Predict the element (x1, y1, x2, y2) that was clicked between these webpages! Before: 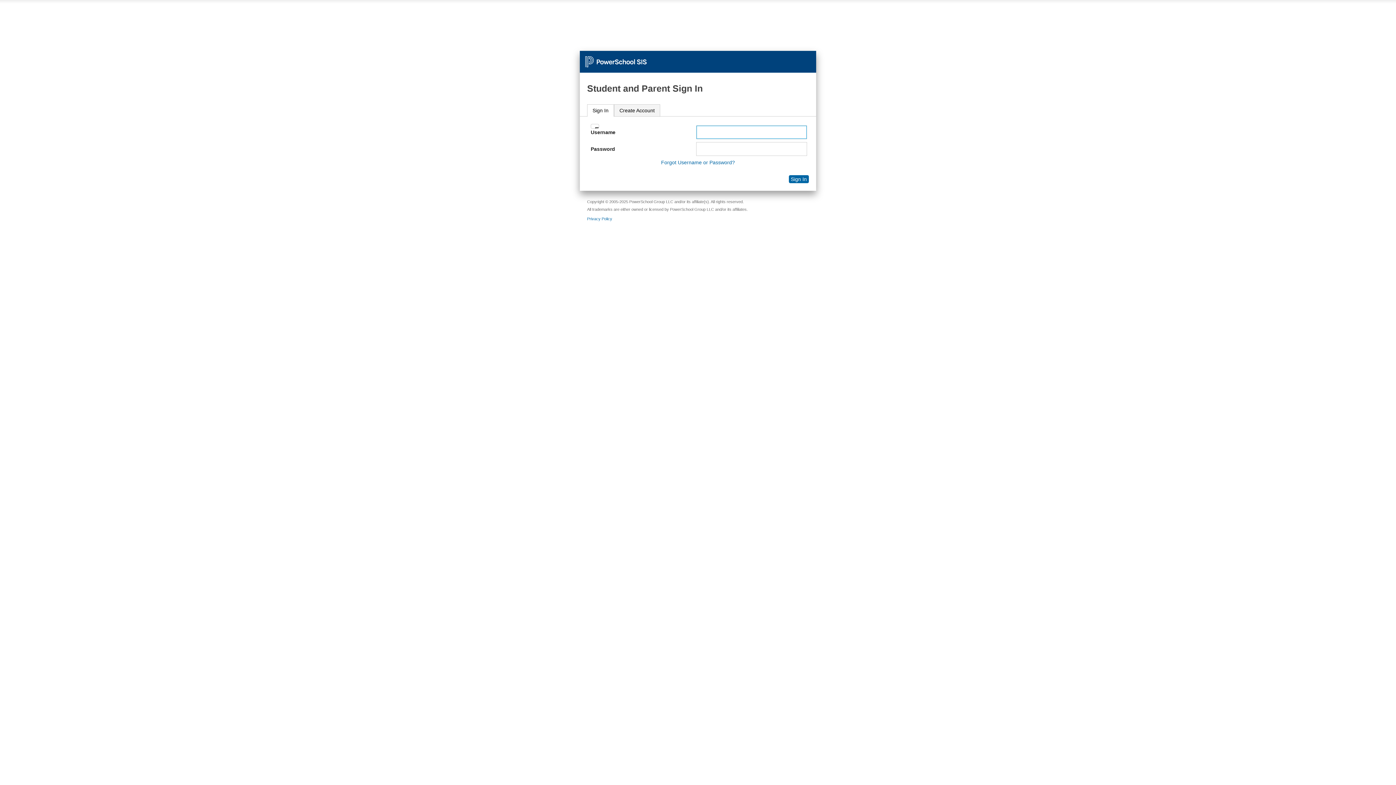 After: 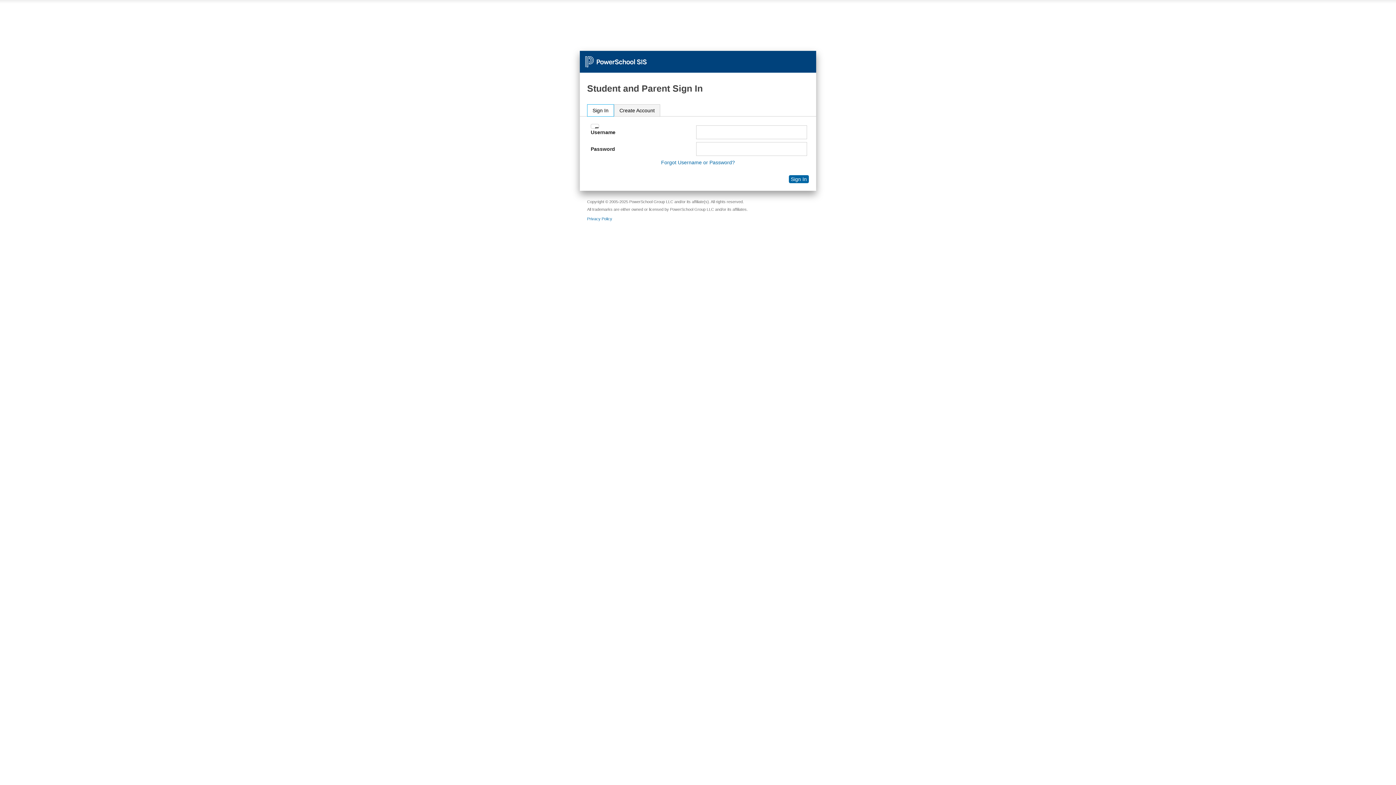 Action: label: Sign In bbox: (587, 104, 613, 116)